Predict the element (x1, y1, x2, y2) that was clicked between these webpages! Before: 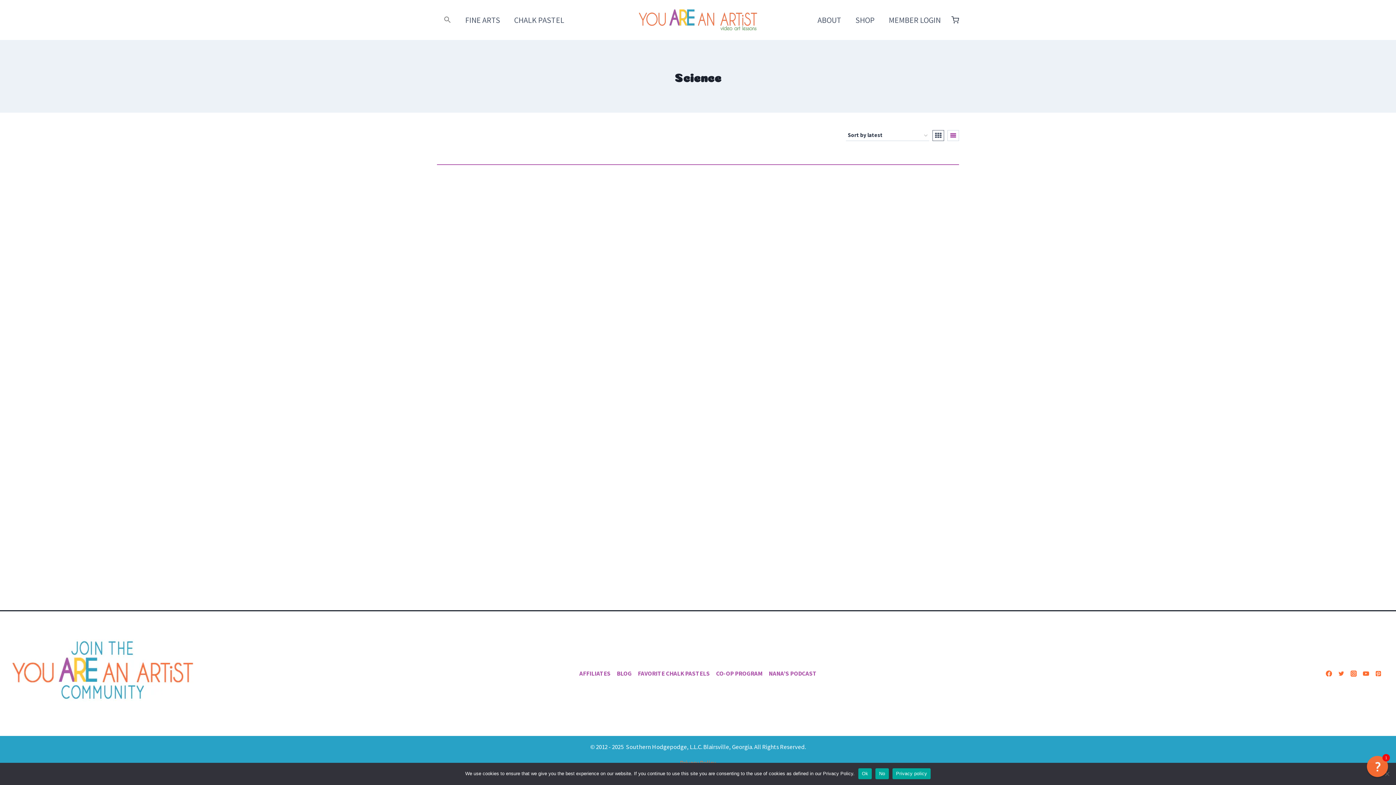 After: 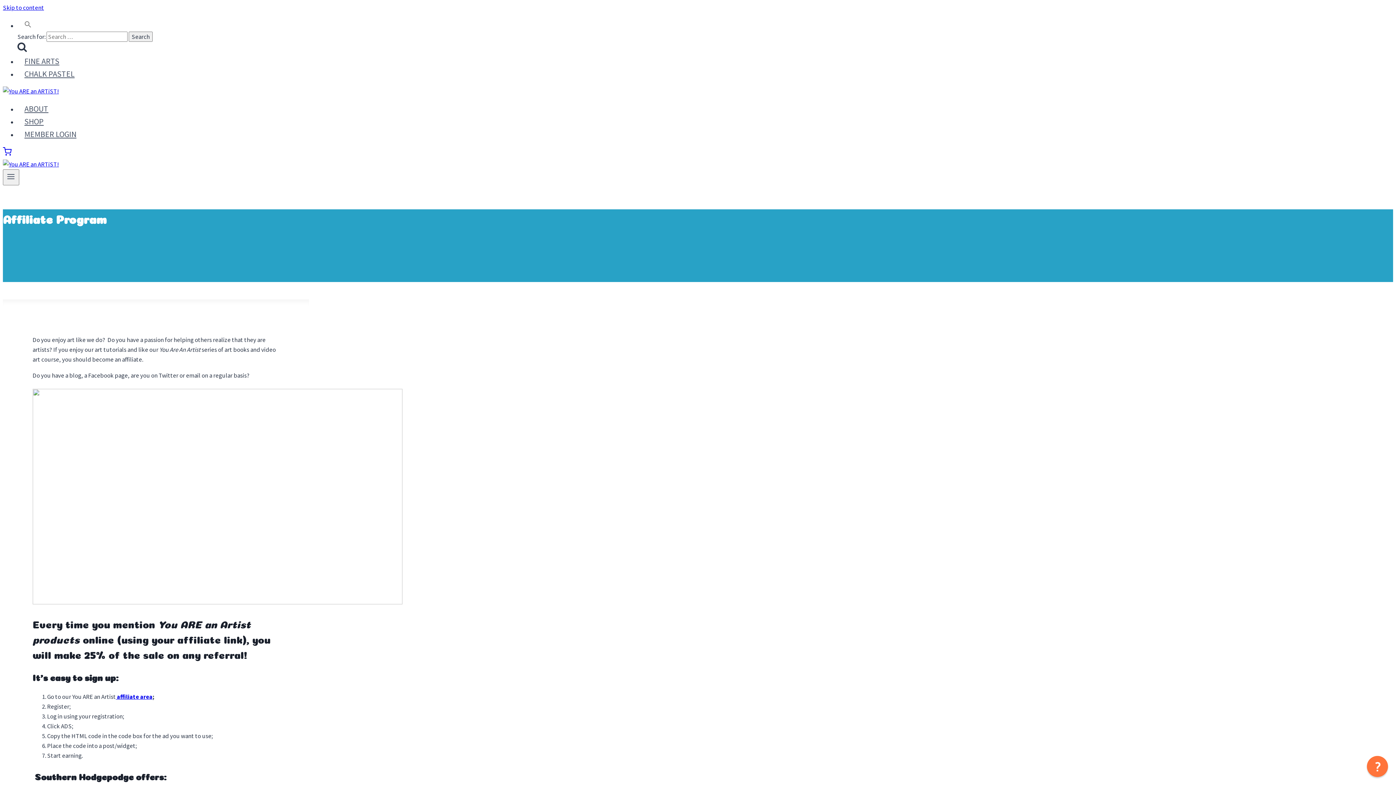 Action: label: AFFILIATES bbox: (576, 667, 613, 680)